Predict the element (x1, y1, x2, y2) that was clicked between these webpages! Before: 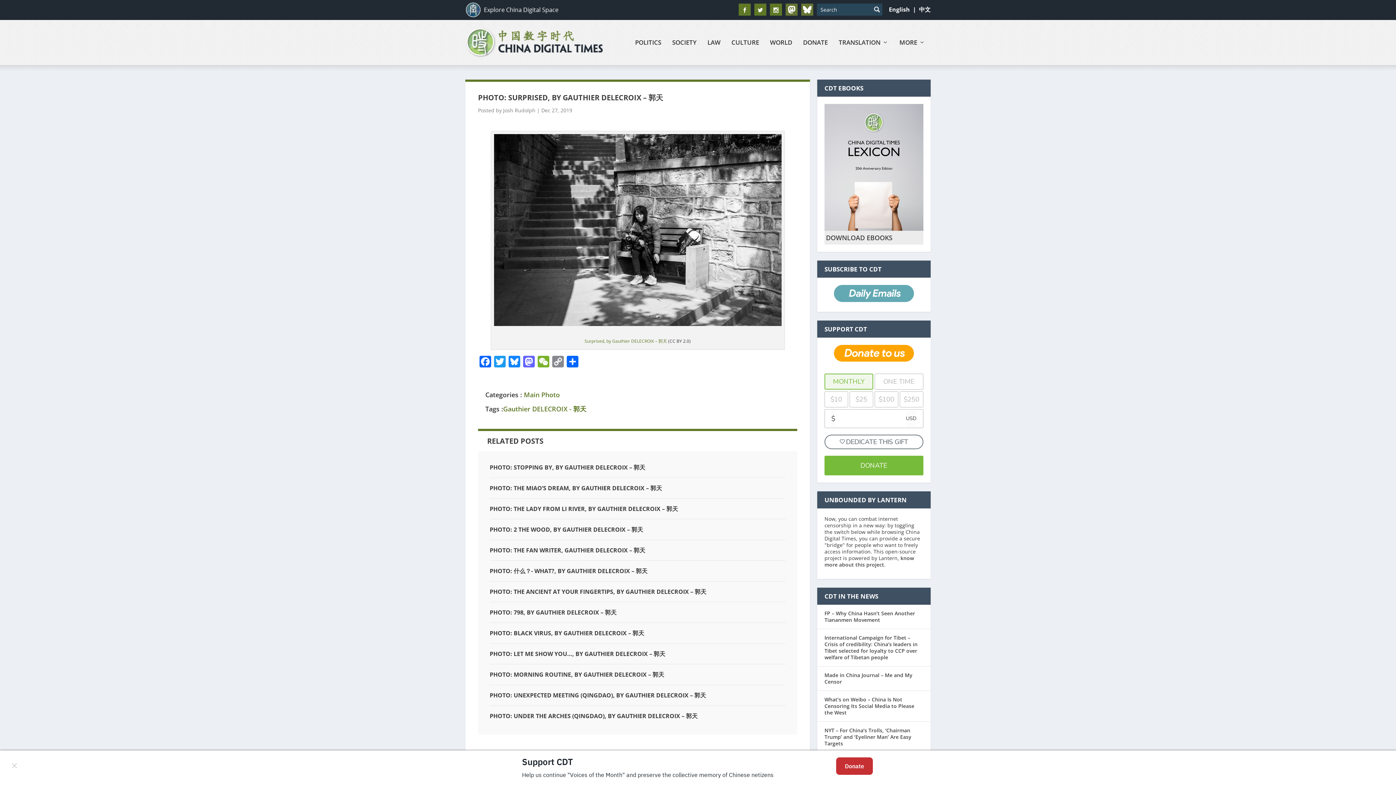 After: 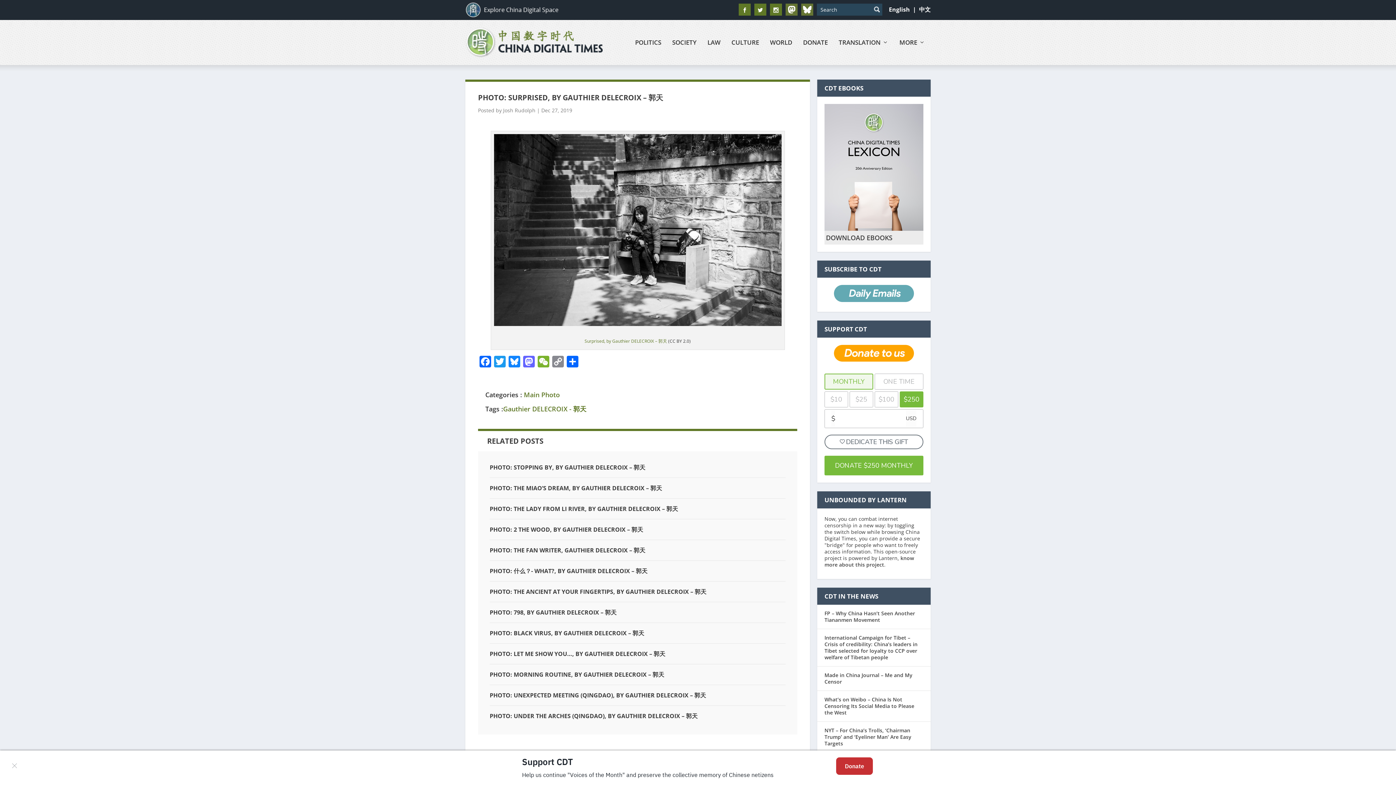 Action: bbox: (900, 391, 923, 407) label: $250